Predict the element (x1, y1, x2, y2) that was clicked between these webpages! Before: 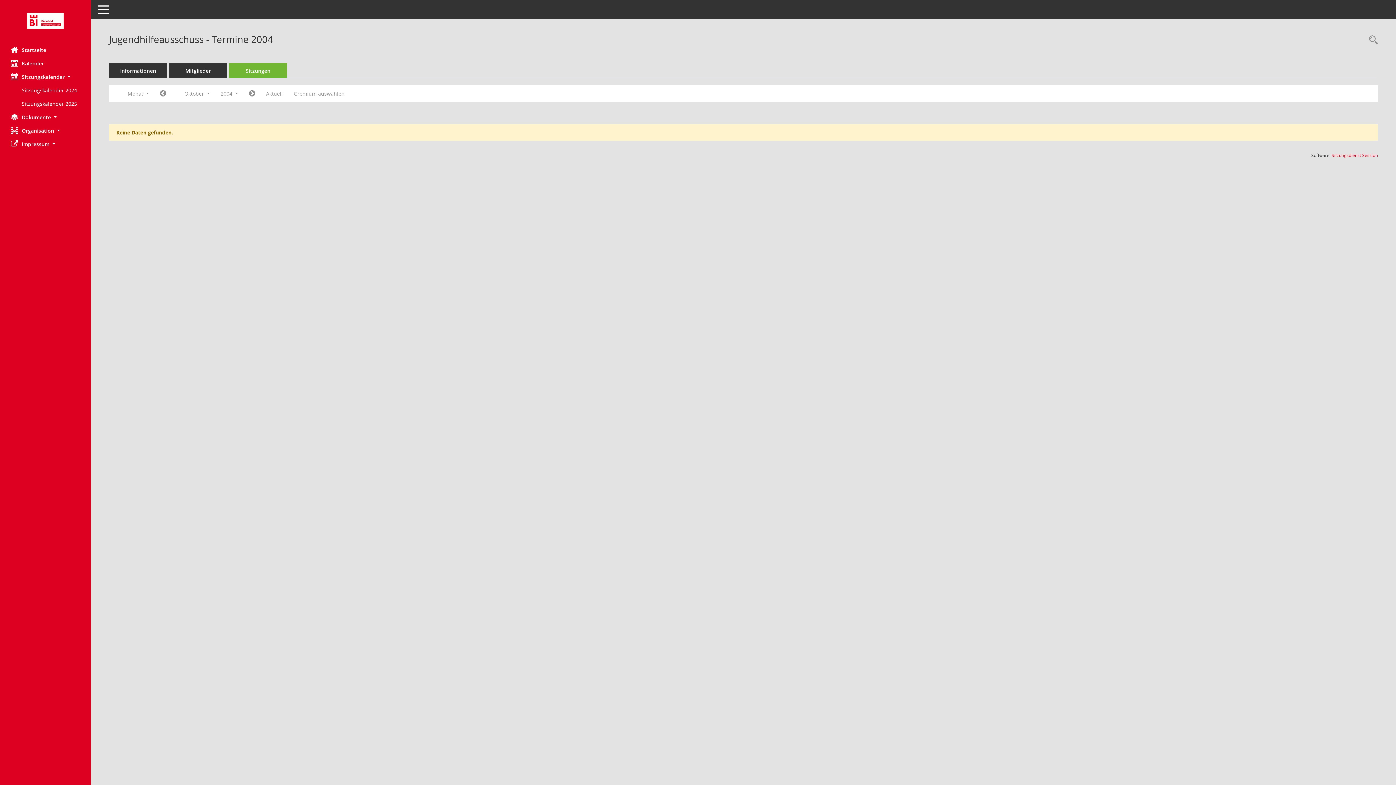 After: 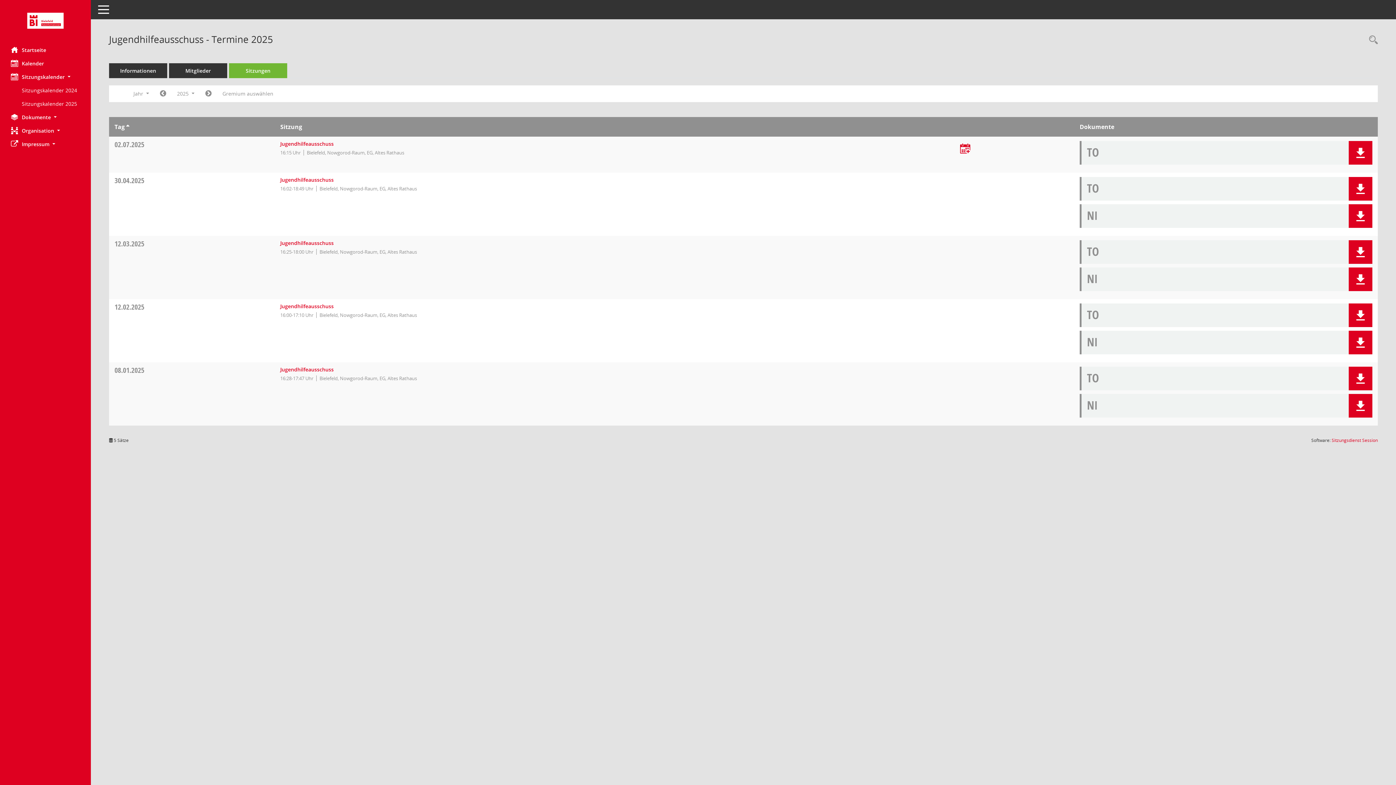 Action: label: Sitzungen bbox: (229, 63, 287, 78)